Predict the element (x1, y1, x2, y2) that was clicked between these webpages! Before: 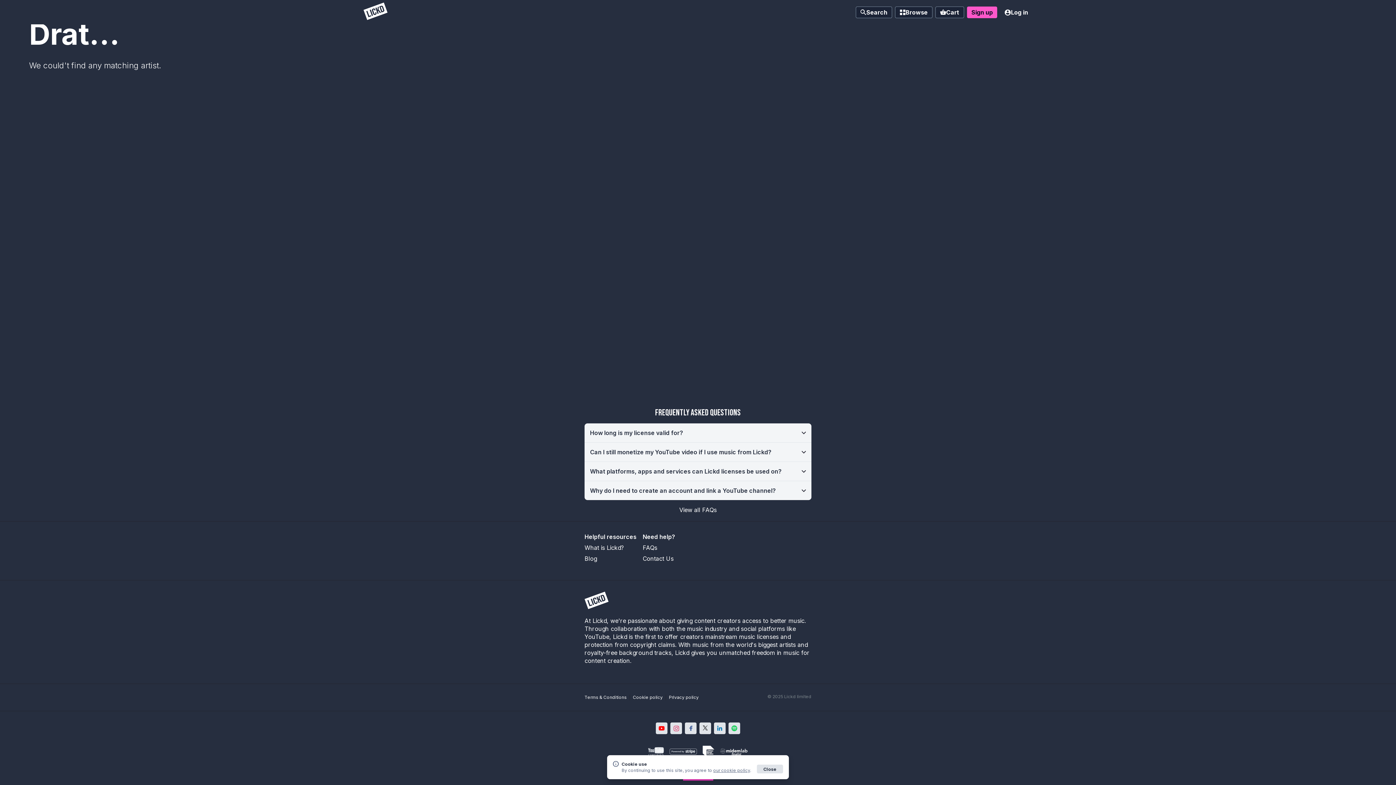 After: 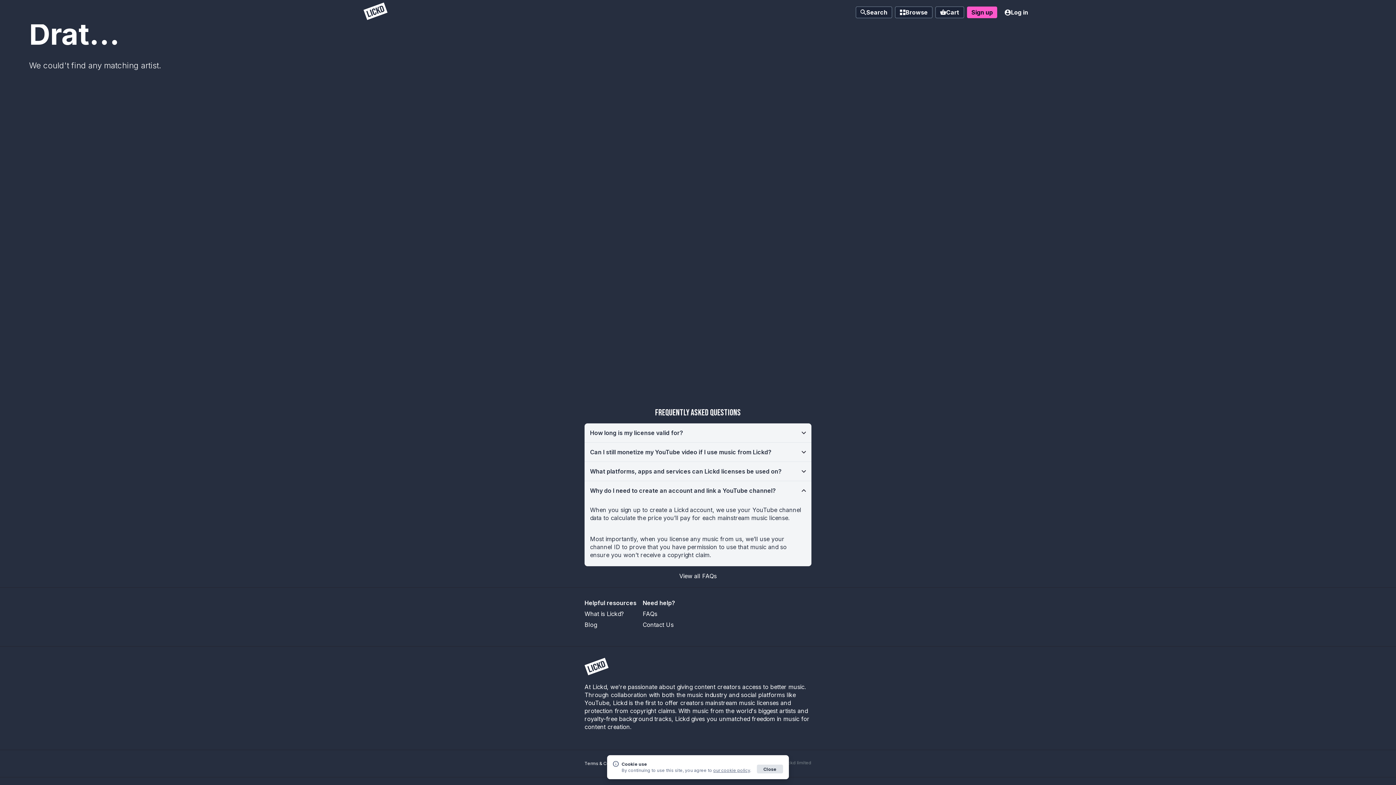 Action: label: Why do I need to create an account and link a YouTube channel? bbox: (584, 481, 811, 500)